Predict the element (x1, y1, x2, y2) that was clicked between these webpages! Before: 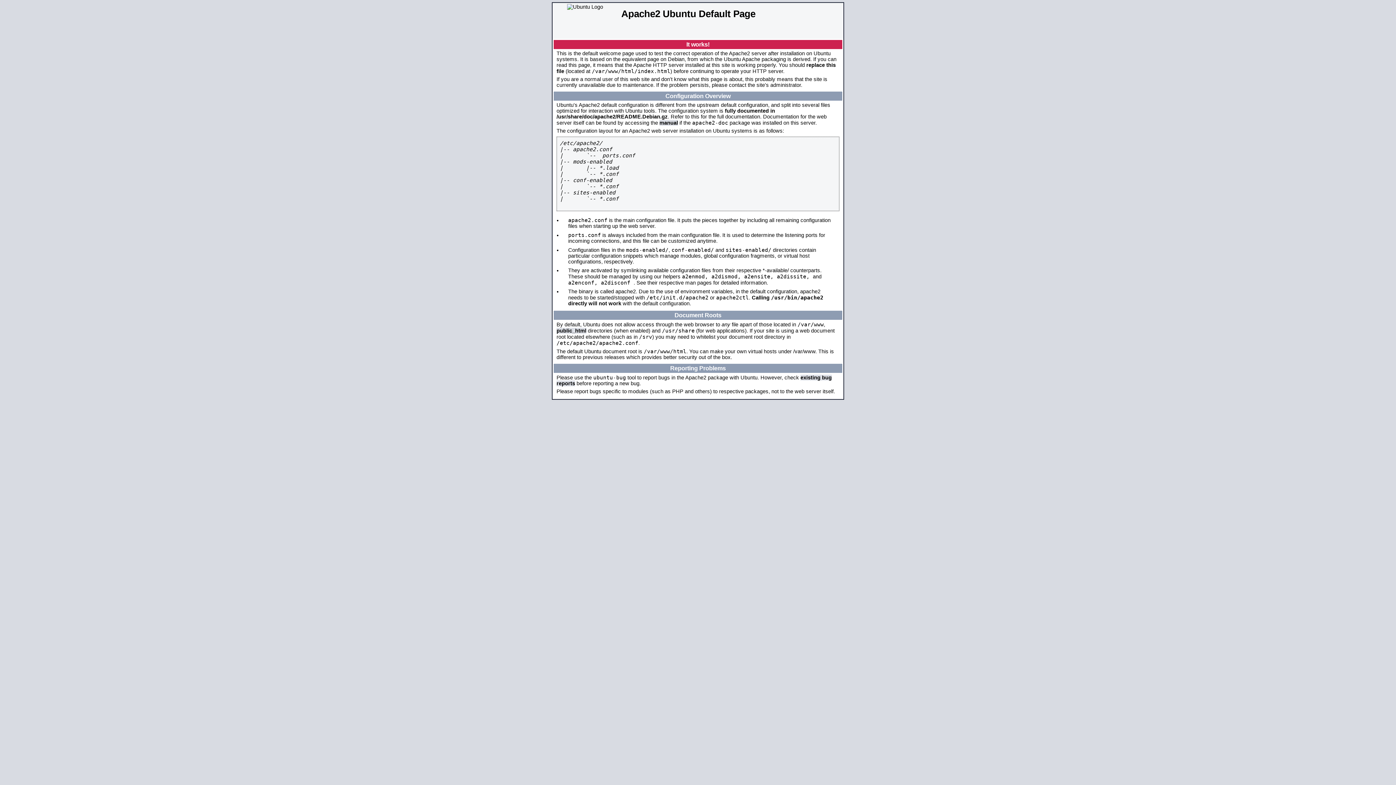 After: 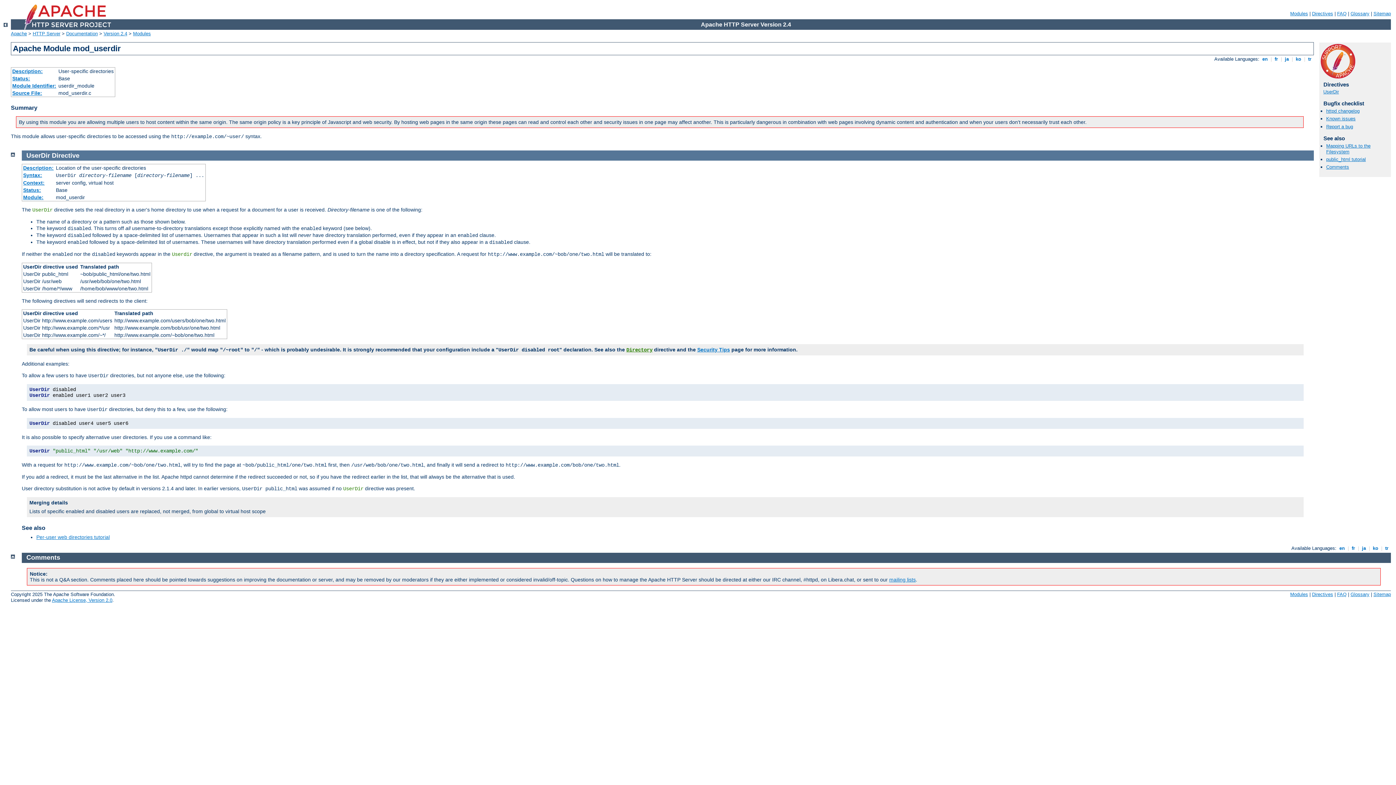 Action: bbox: (556, 328, 586, 333) label: public_html